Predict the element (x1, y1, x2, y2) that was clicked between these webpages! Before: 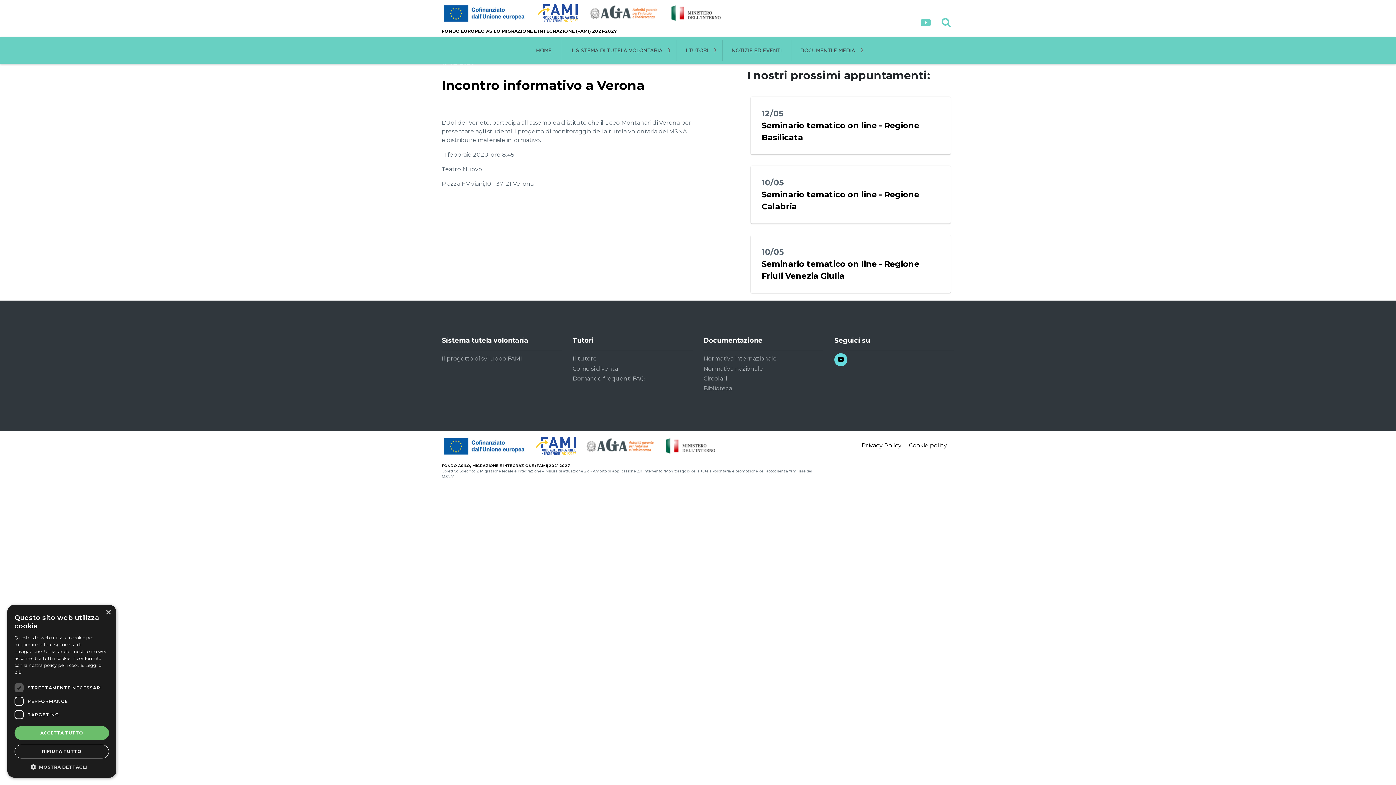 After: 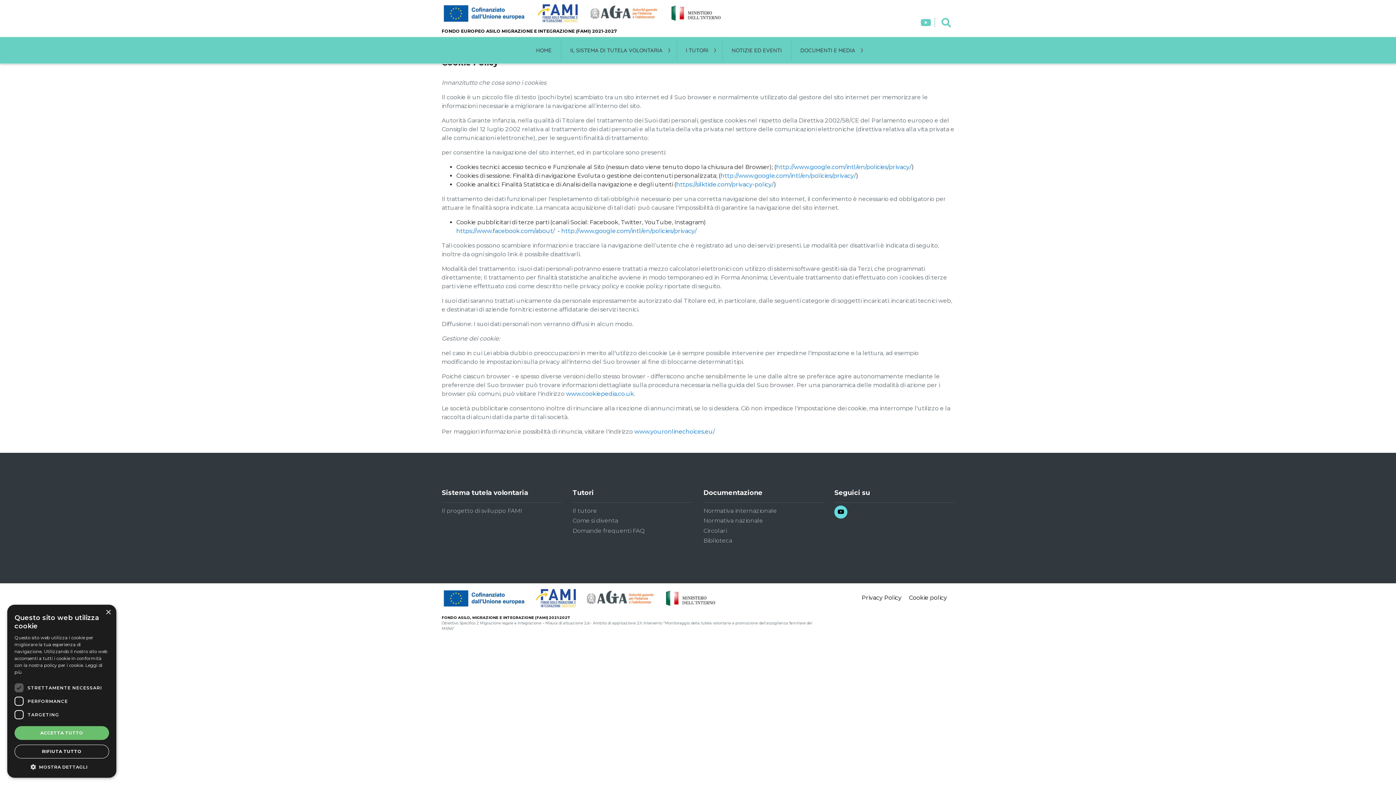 Action: label: Cookie policy bbox: (909, 442, 947, 449)